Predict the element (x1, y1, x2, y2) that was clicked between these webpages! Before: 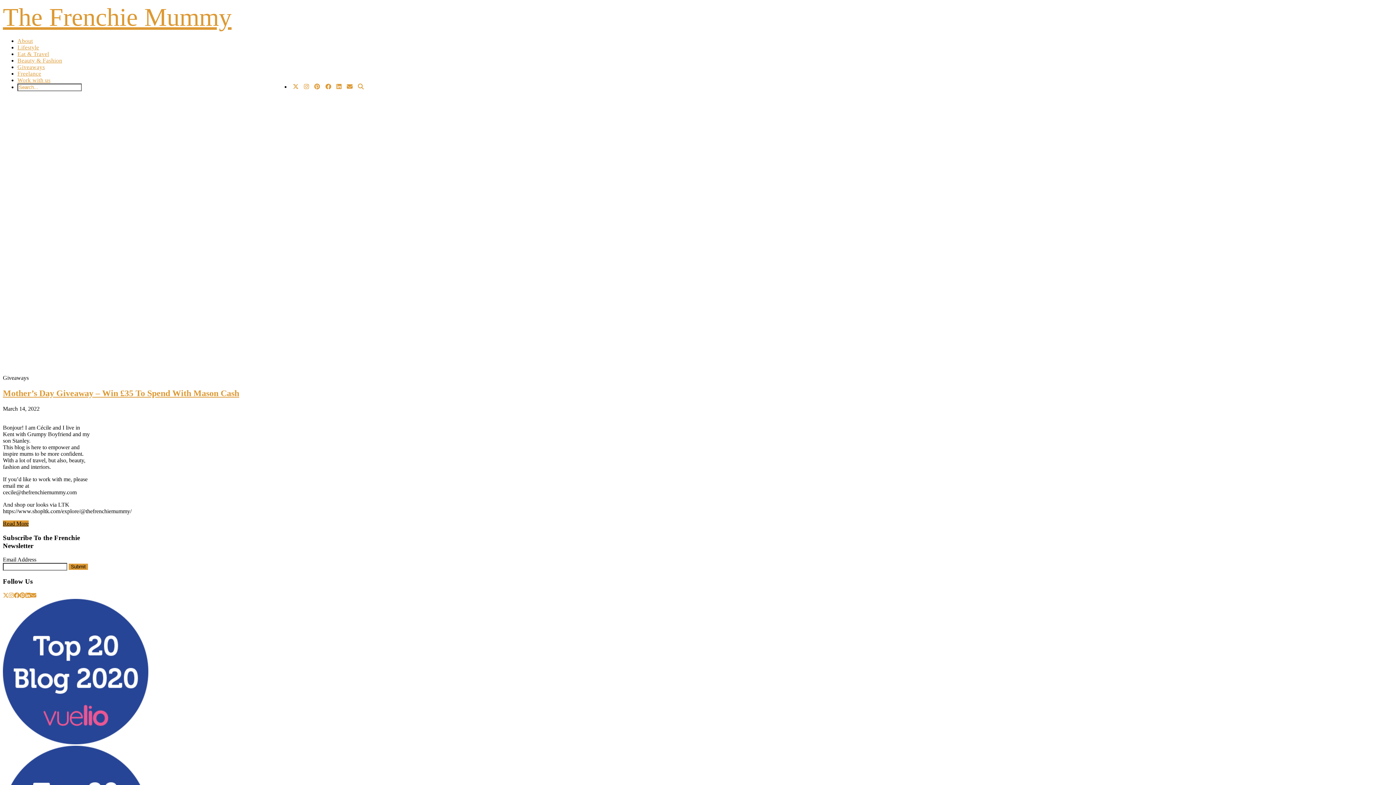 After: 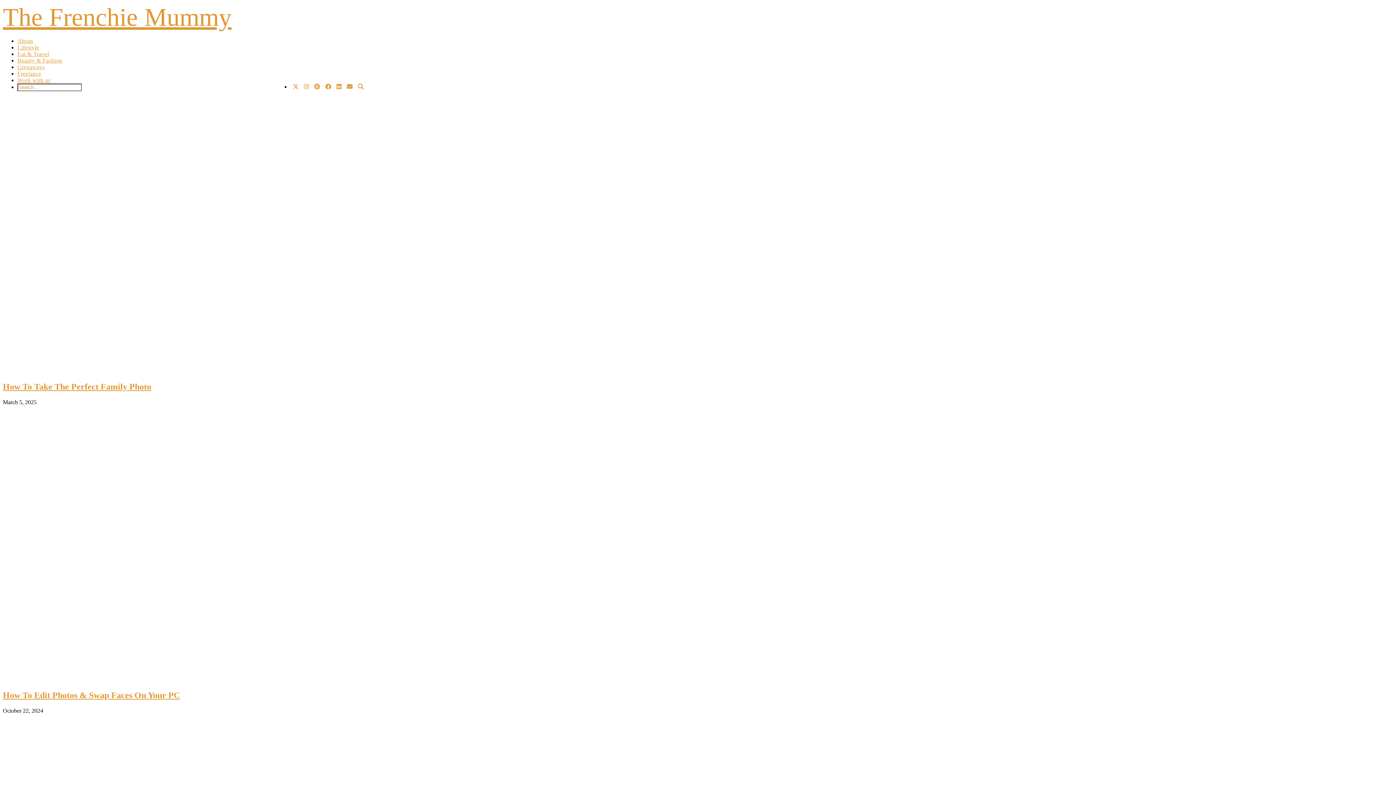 Action: label: Freelance bbox: (17, 70, 41, 76)